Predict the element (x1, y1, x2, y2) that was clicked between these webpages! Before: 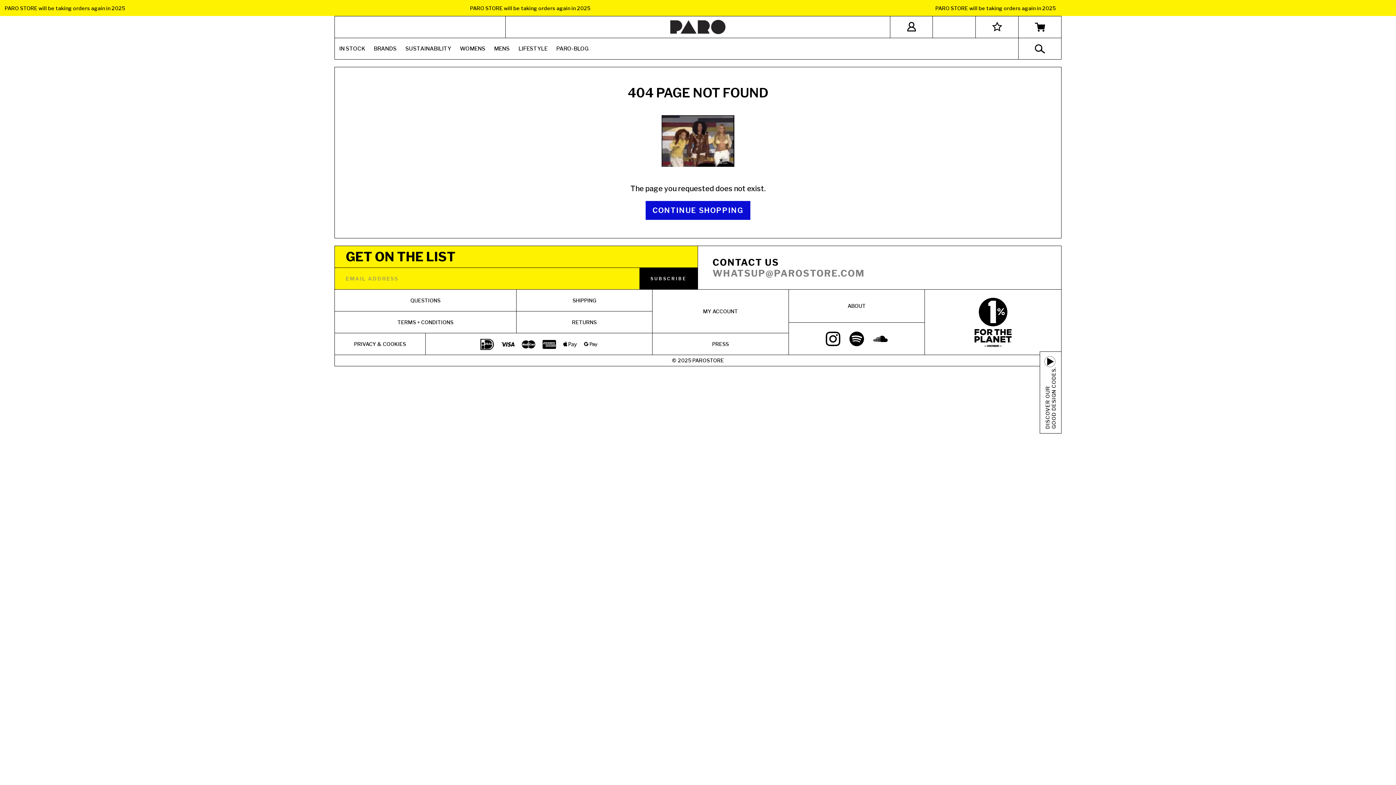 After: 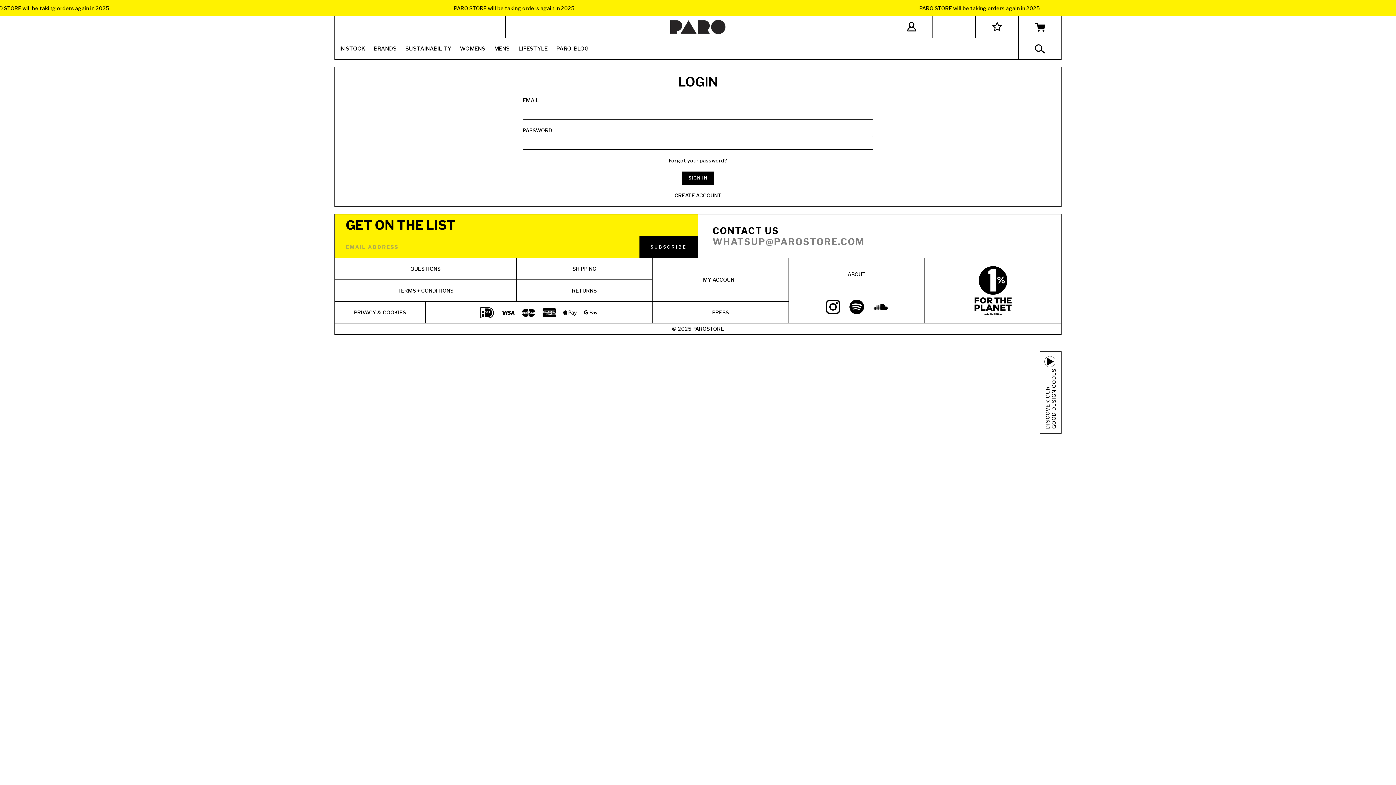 Action: bbox: (907, 25, 916, 32)